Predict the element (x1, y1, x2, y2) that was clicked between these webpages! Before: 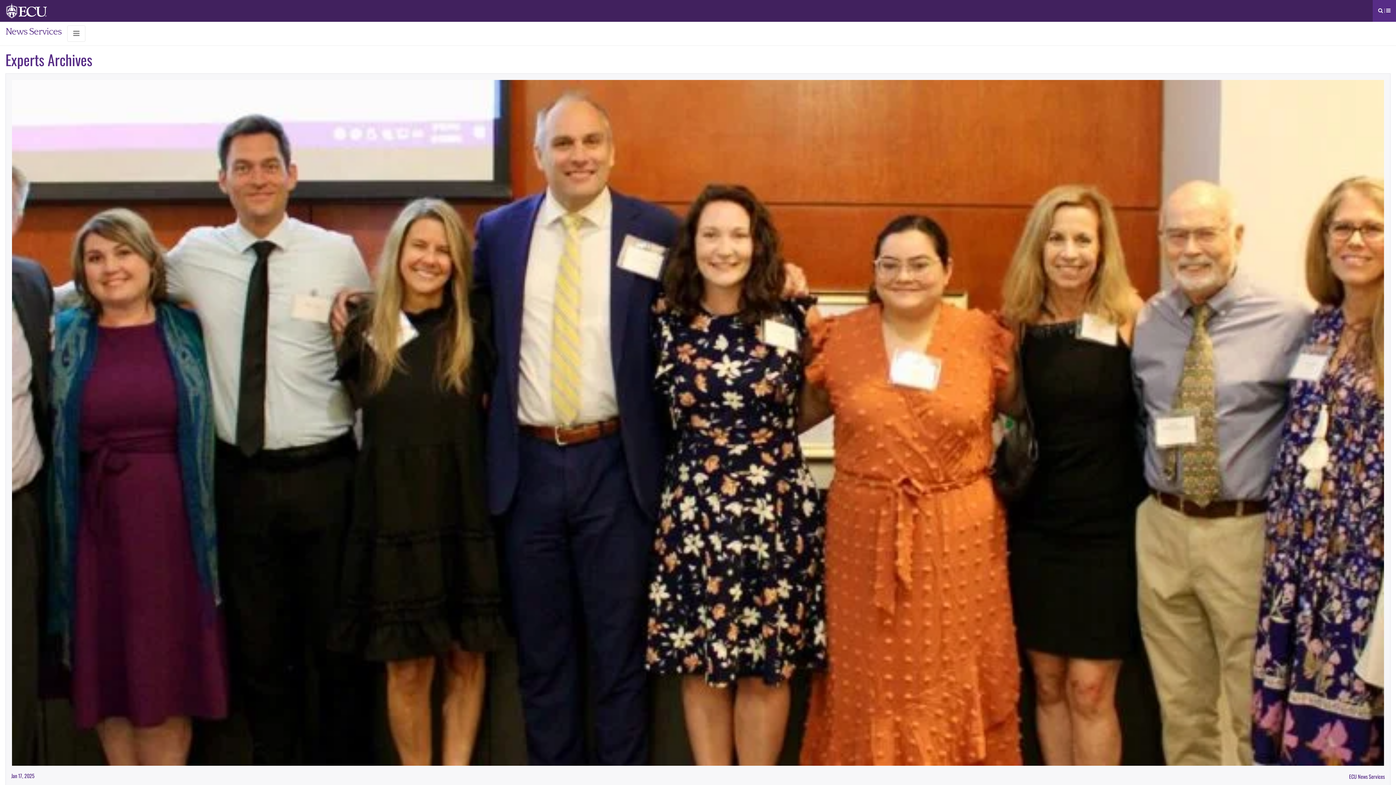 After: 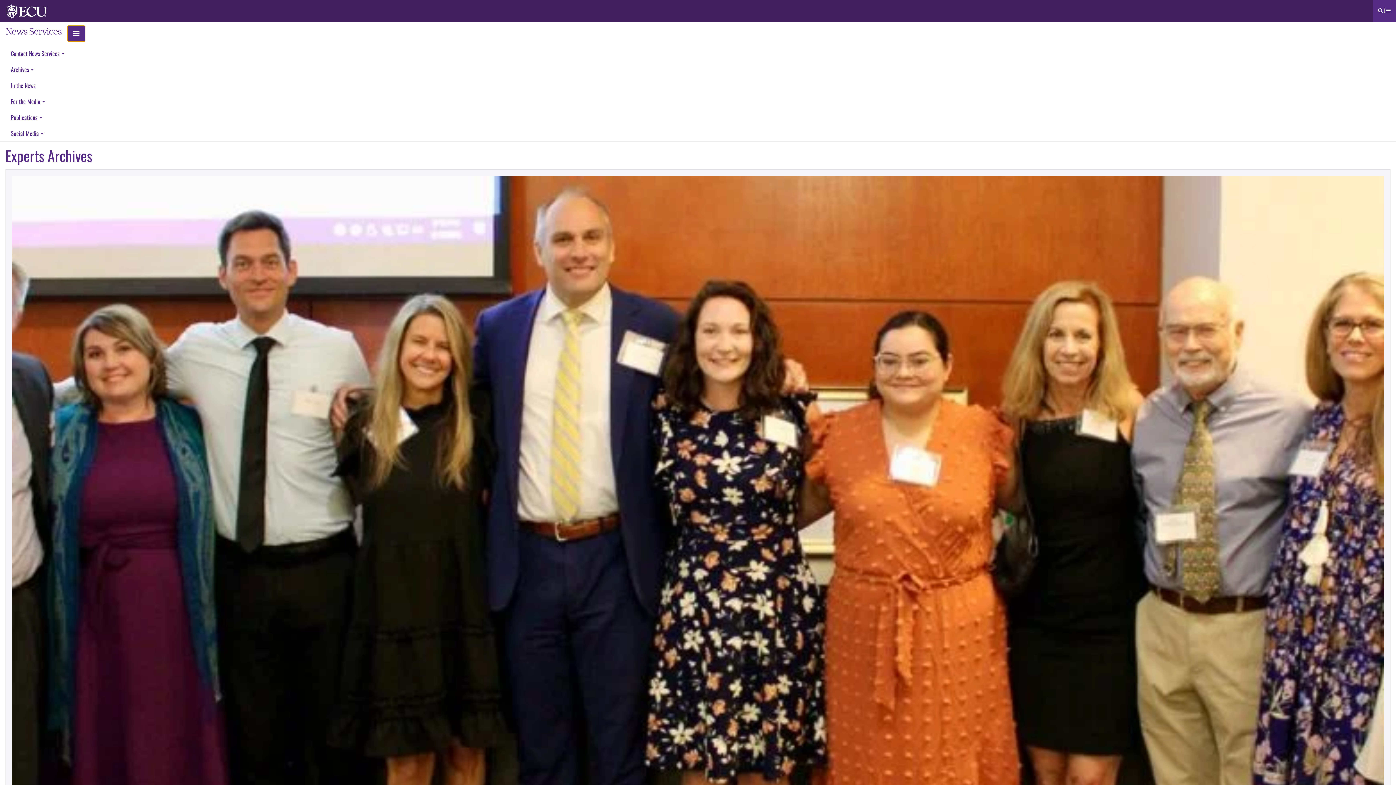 Action: bbox: (67, 25, 85, 41) label: Toggle navigation